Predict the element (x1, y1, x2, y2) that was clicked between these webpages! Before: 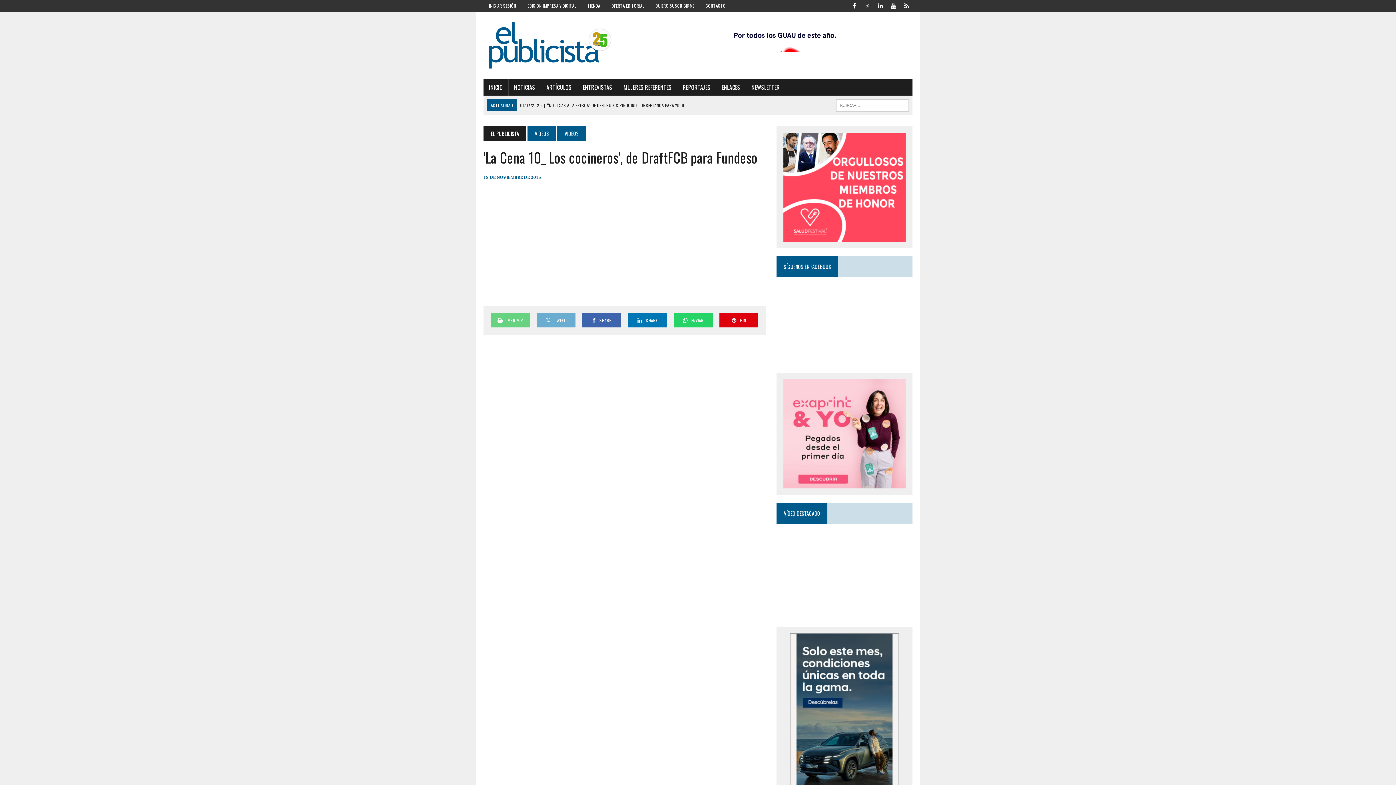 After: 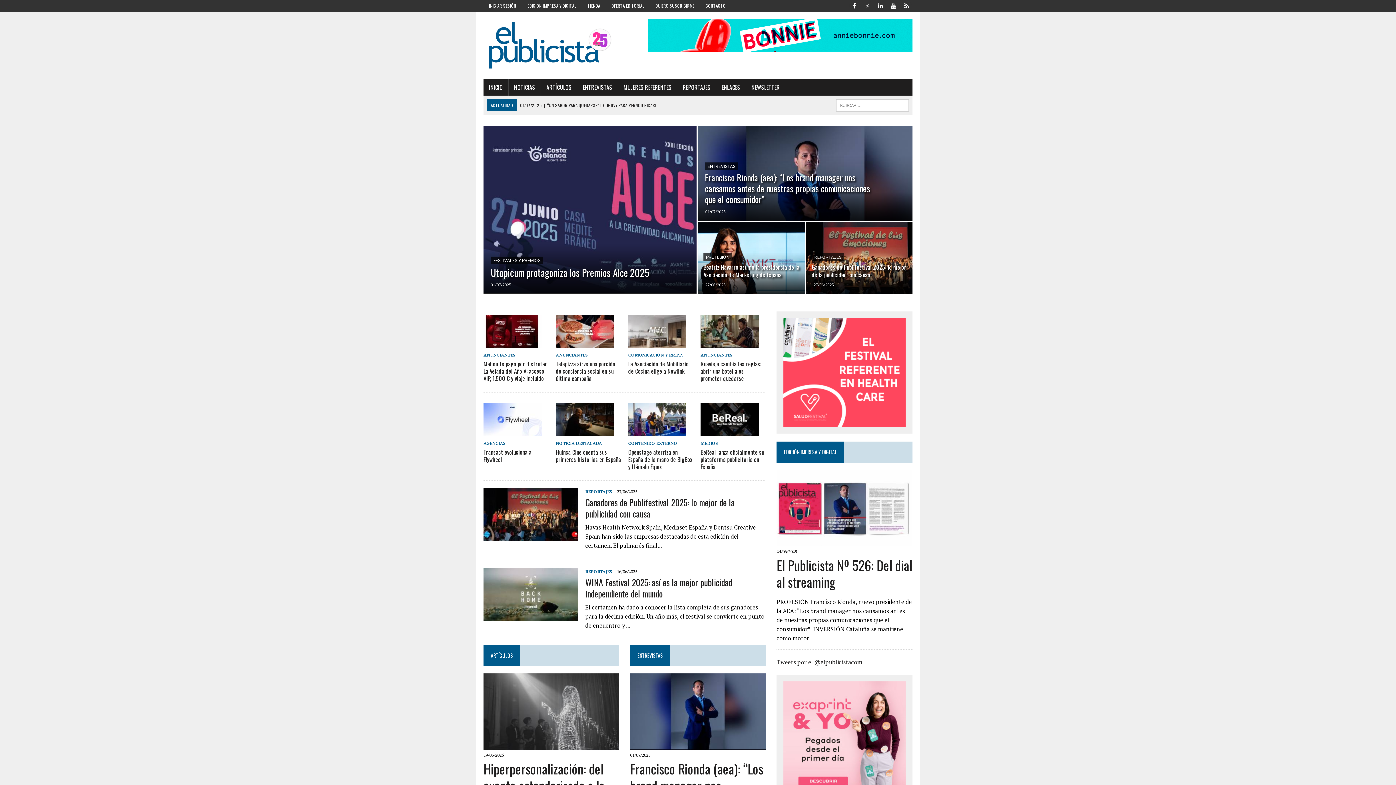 Action: bbox: (483, 126, 526, 141) label: EL PUBLICISTA